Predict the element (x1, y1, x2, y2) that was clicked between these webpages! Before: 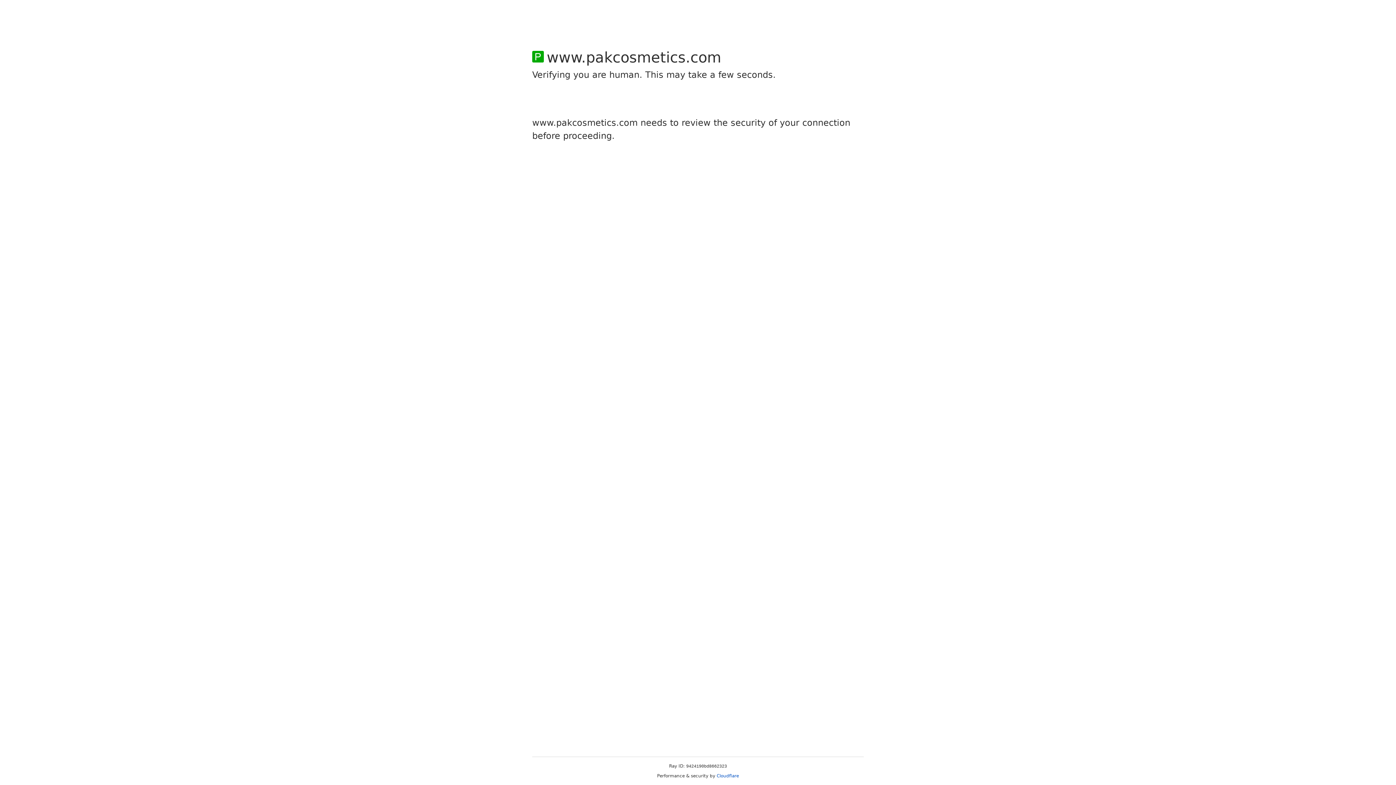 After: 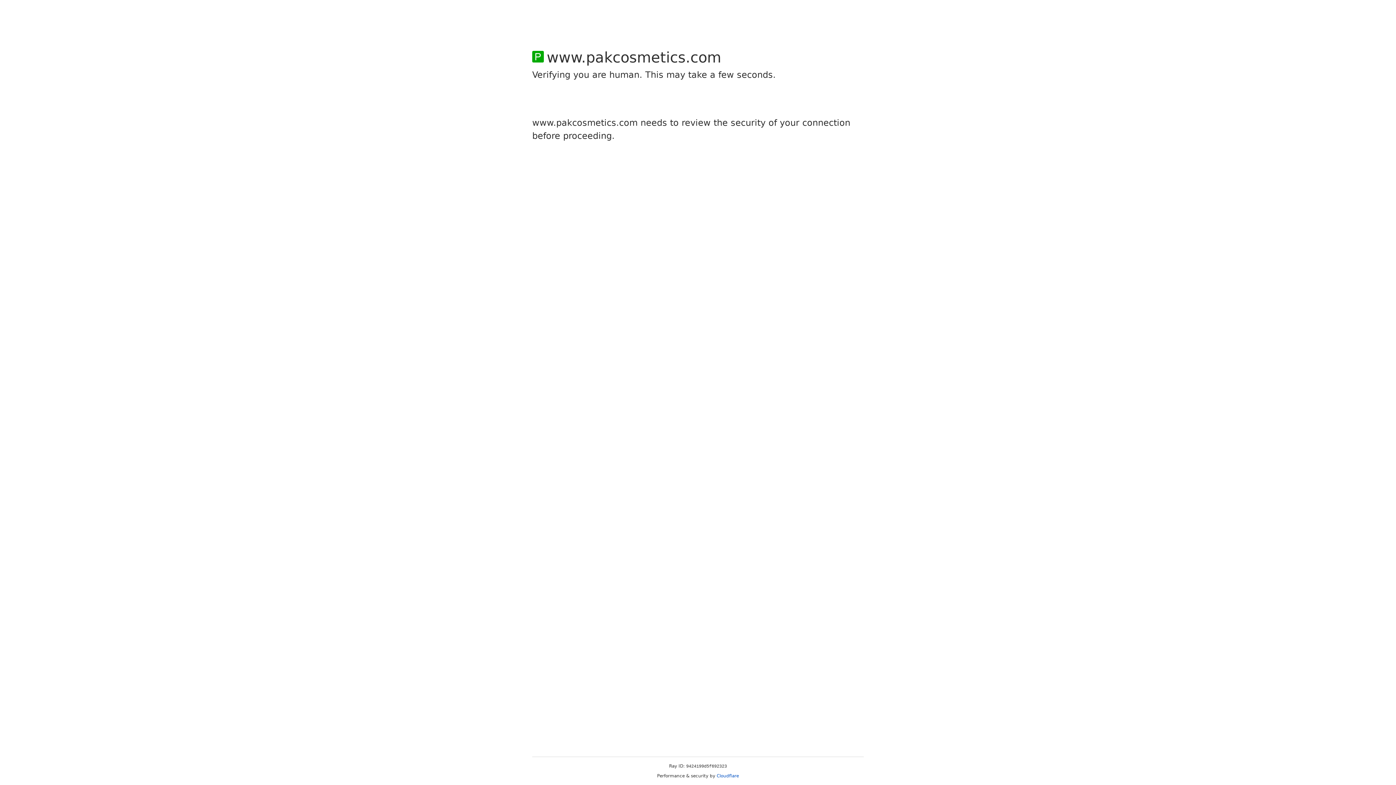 Action: bbox: (716, 773, 739, 778) label: Cloudflare